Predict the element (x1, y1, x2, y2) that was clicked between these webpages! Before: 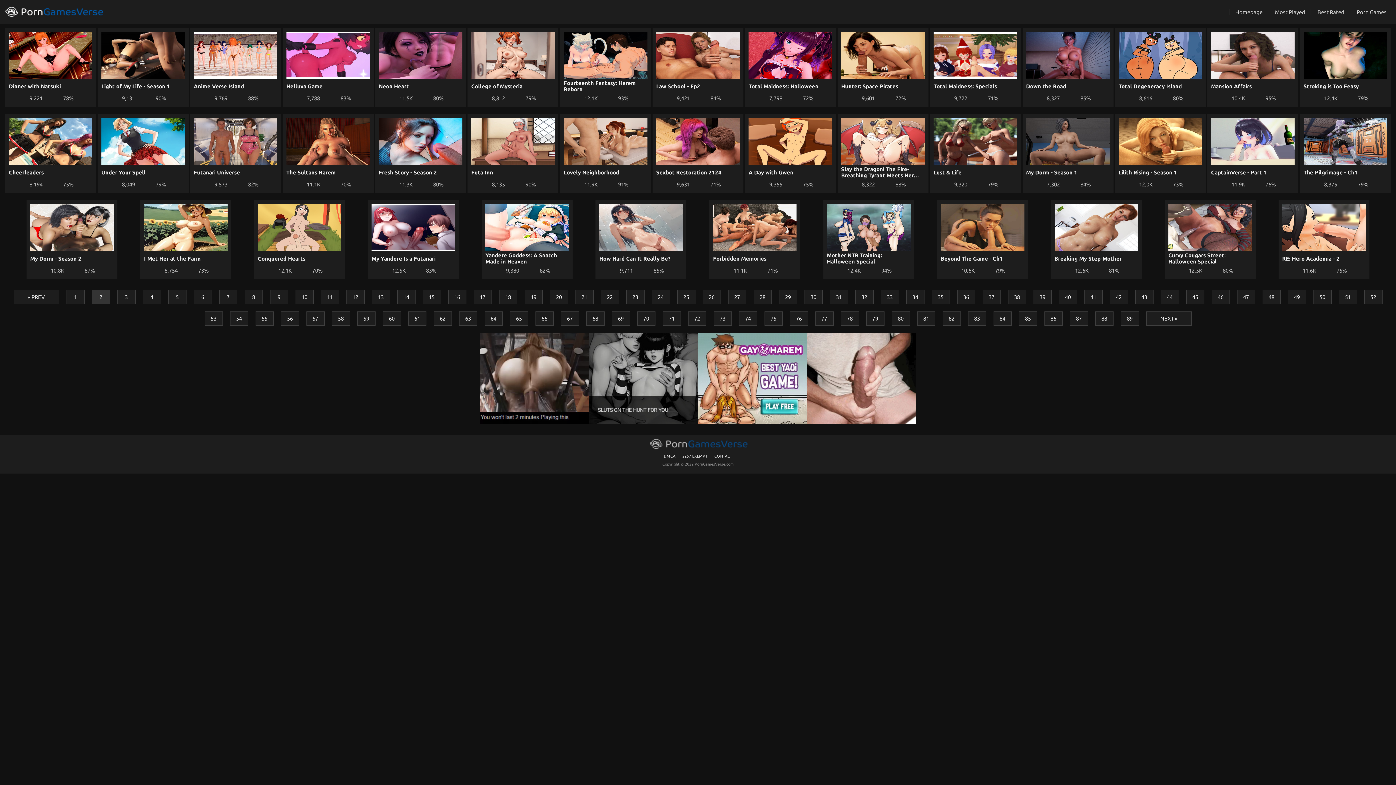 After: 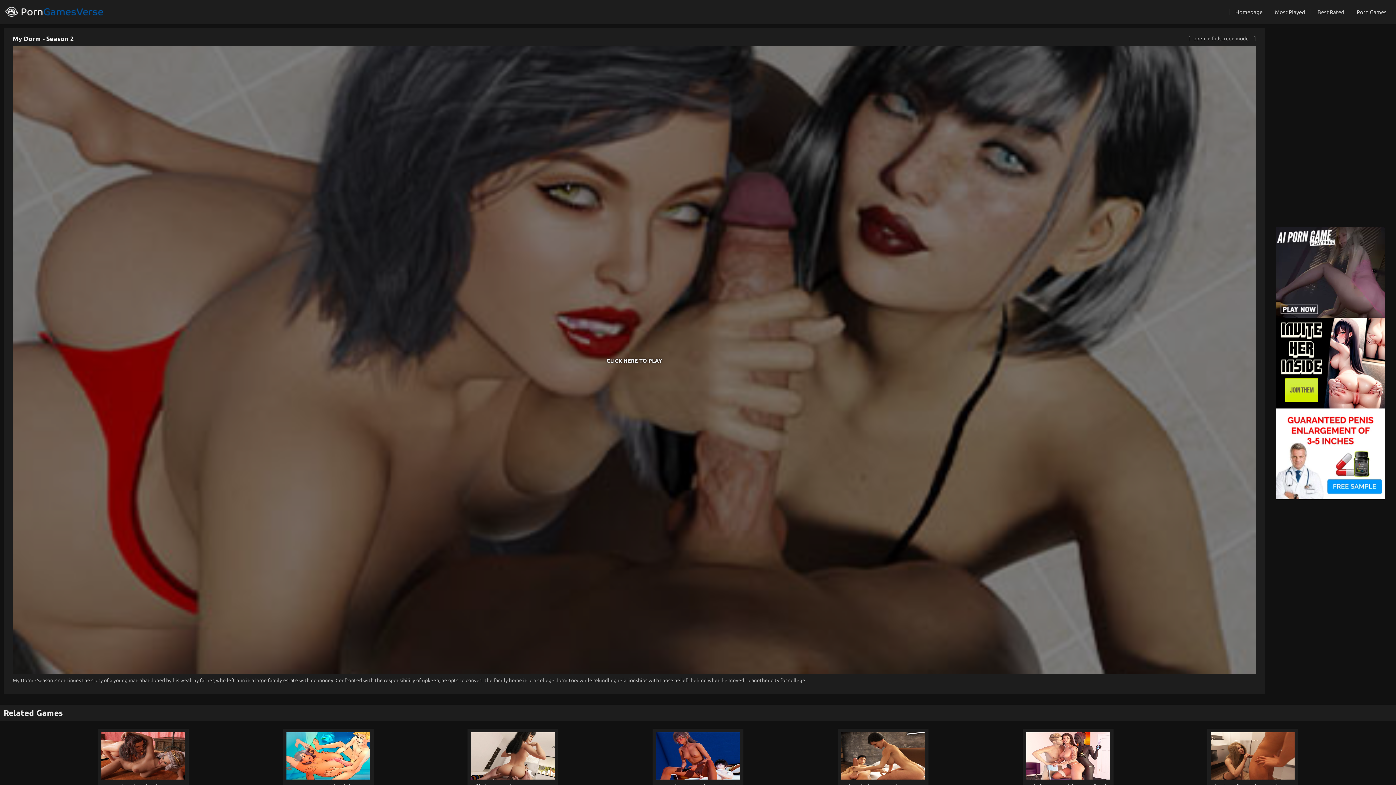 Action: label: My Dorm - Season 2 bbox: (30, 255, 81, 261)